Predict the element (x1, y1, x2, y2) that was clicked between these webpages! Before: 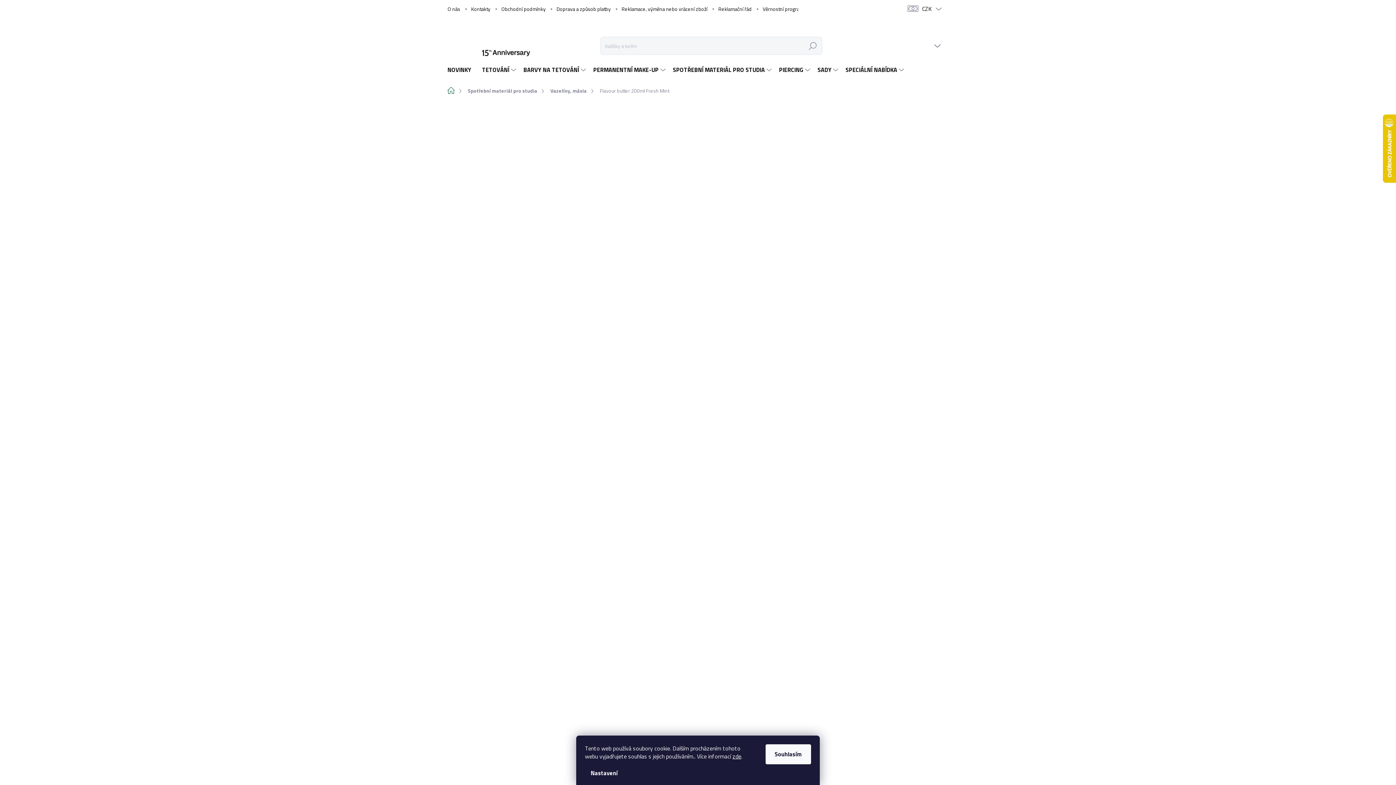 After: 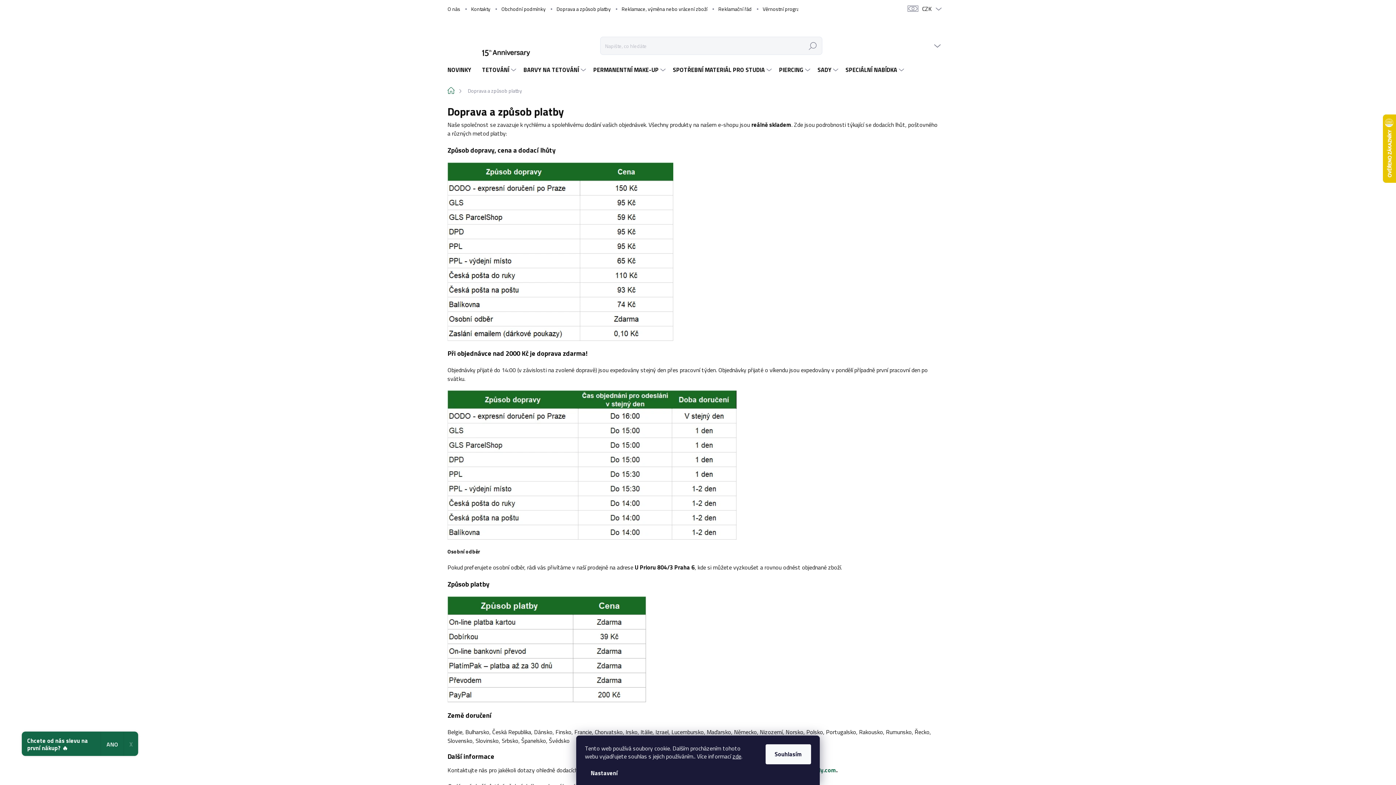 Action: bbox: (551, 0, 616, 17) label: Doprava a způsob platby